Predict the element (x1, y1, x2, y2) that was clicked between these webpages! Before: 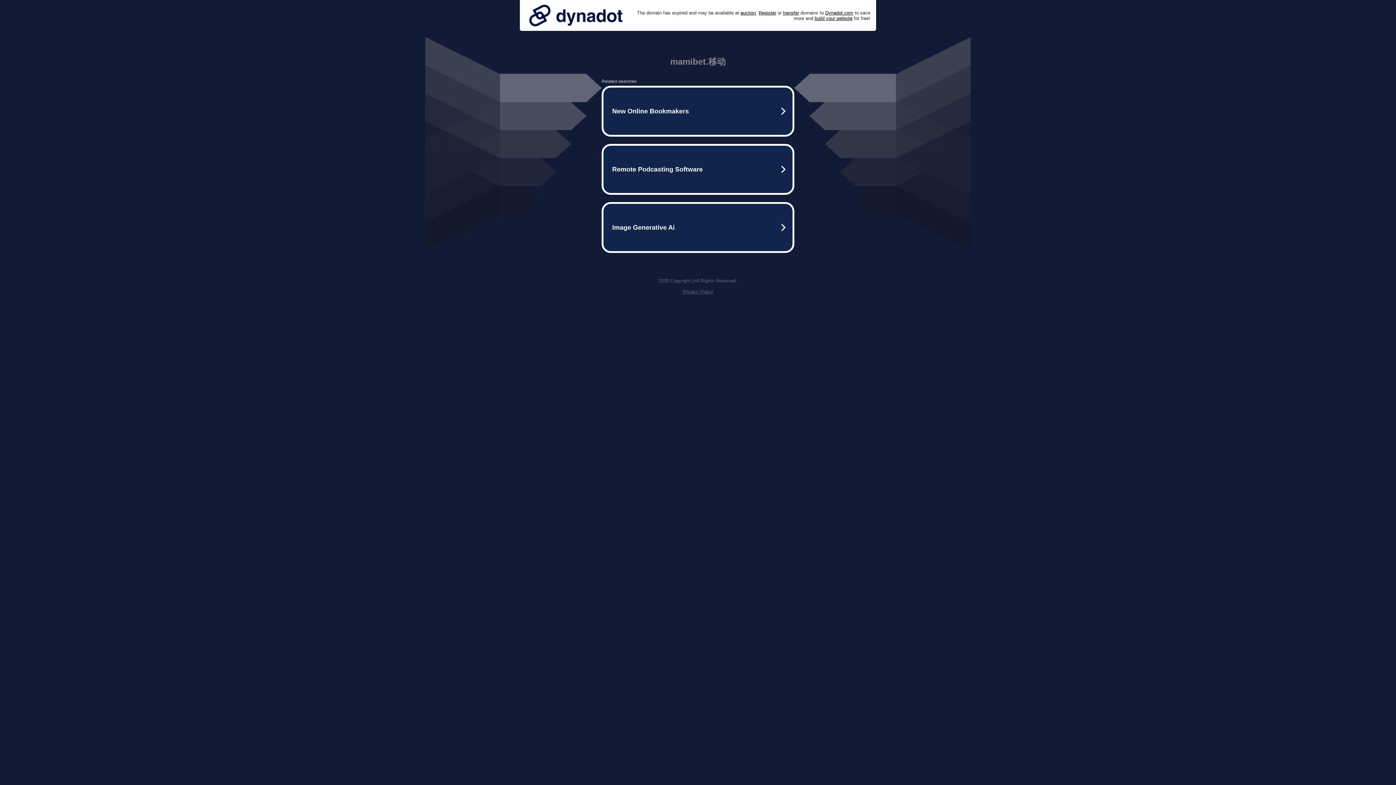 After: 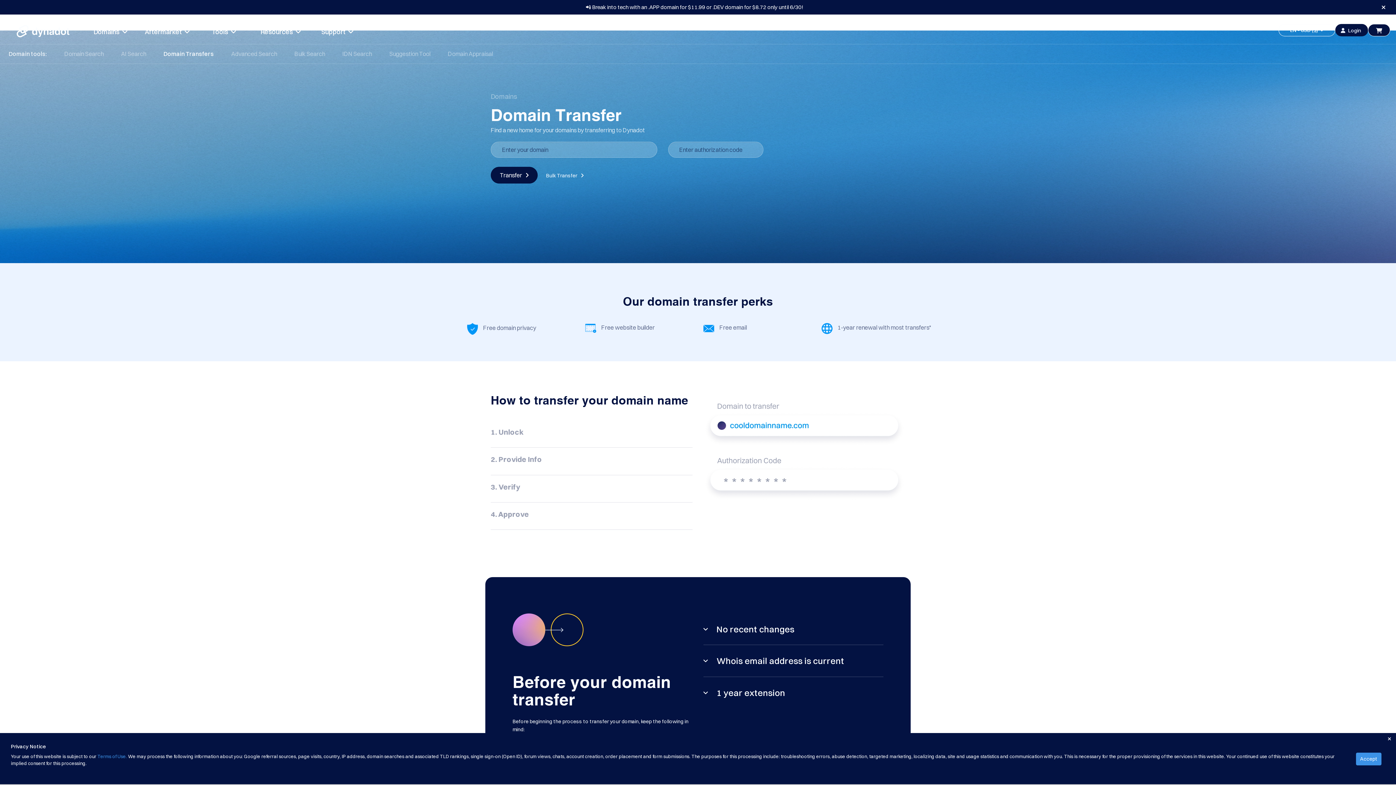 Action: label: transfer bbox: (783, 10, 799, 15)